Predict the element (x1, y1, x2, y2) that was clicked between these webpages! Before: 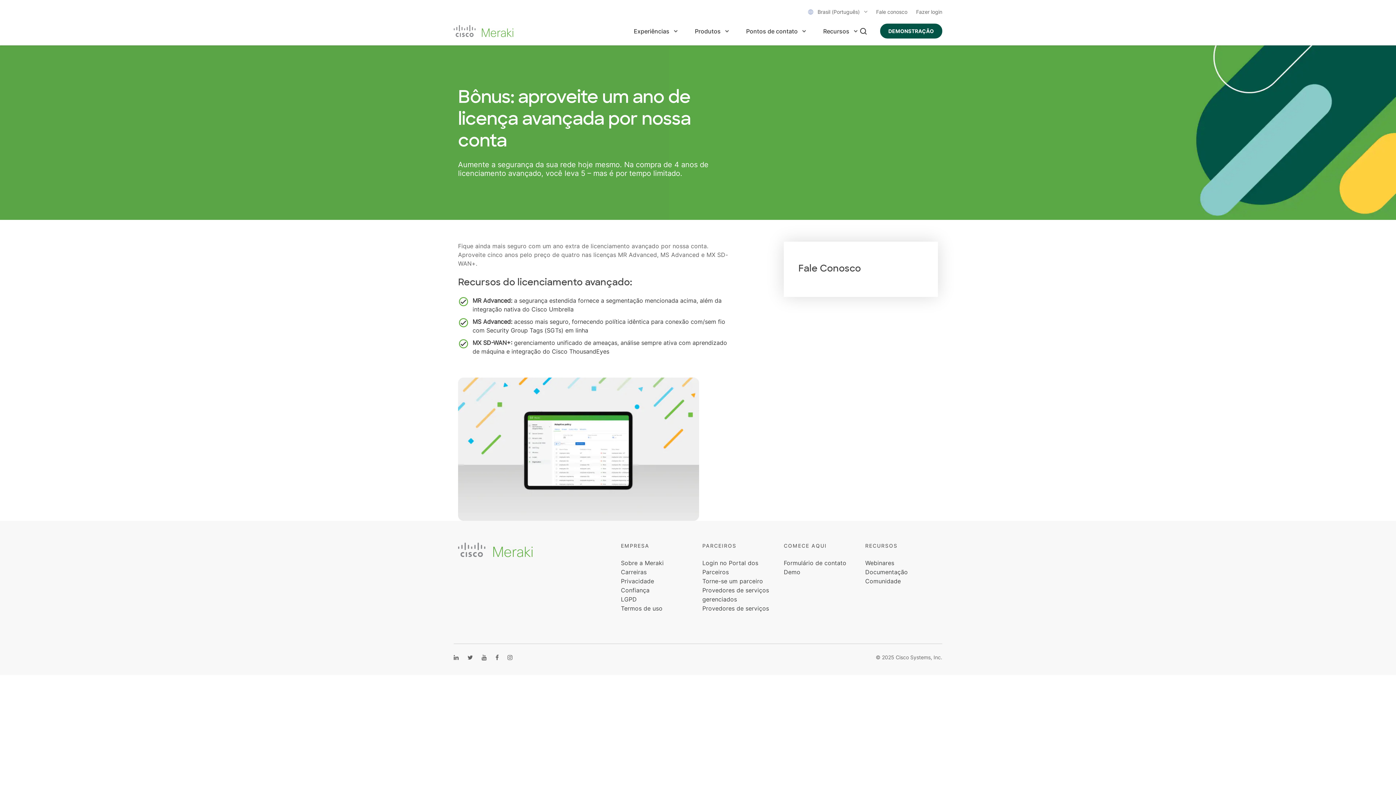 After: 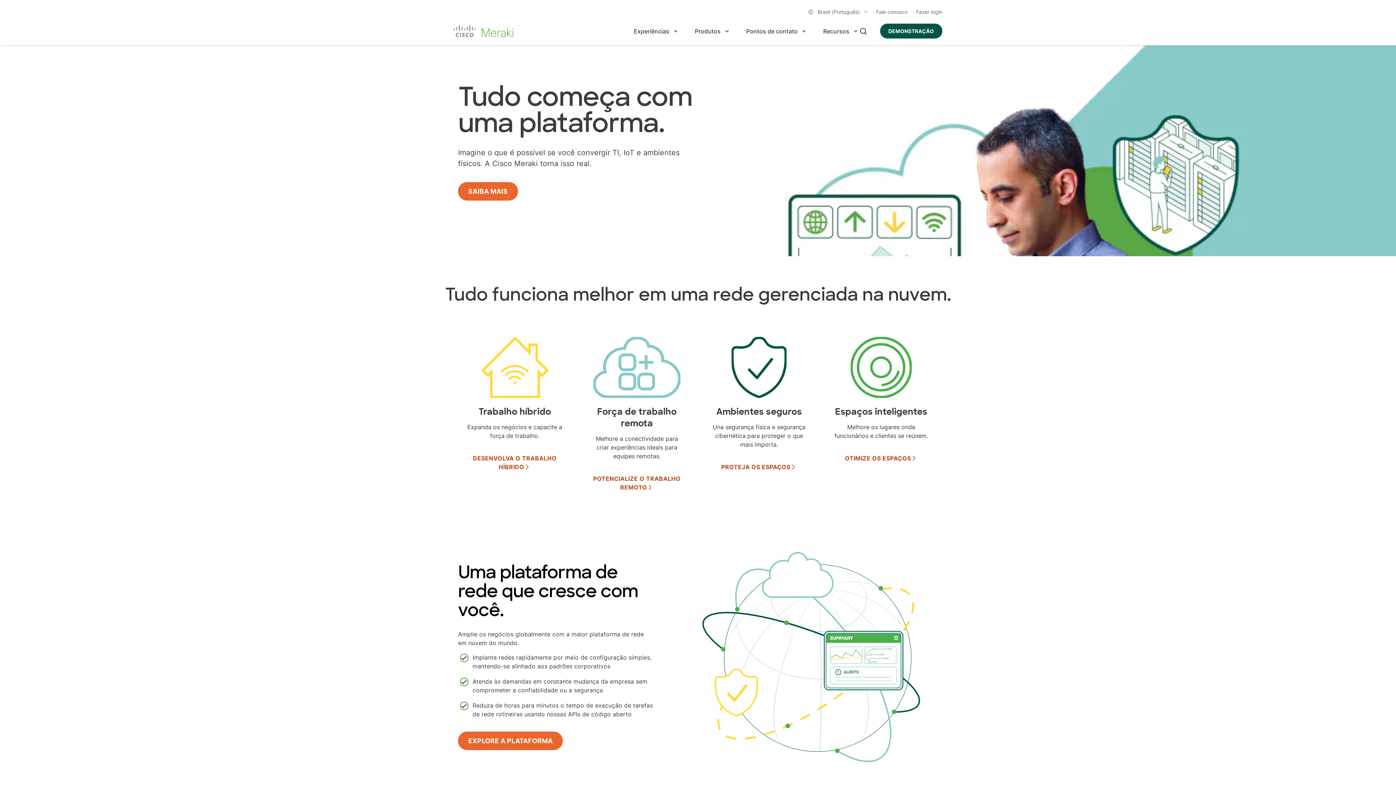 Action: bbox: (458, 545, 532, 553)